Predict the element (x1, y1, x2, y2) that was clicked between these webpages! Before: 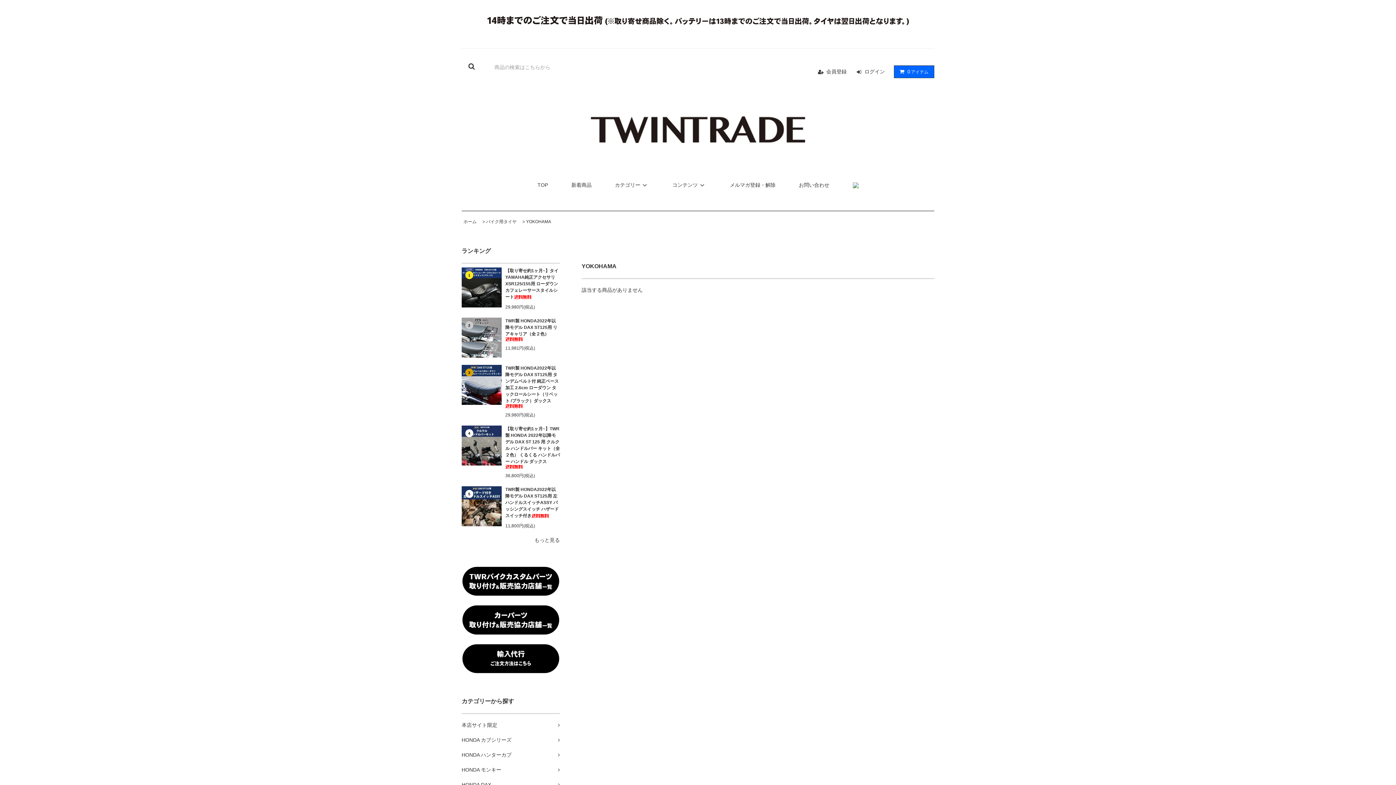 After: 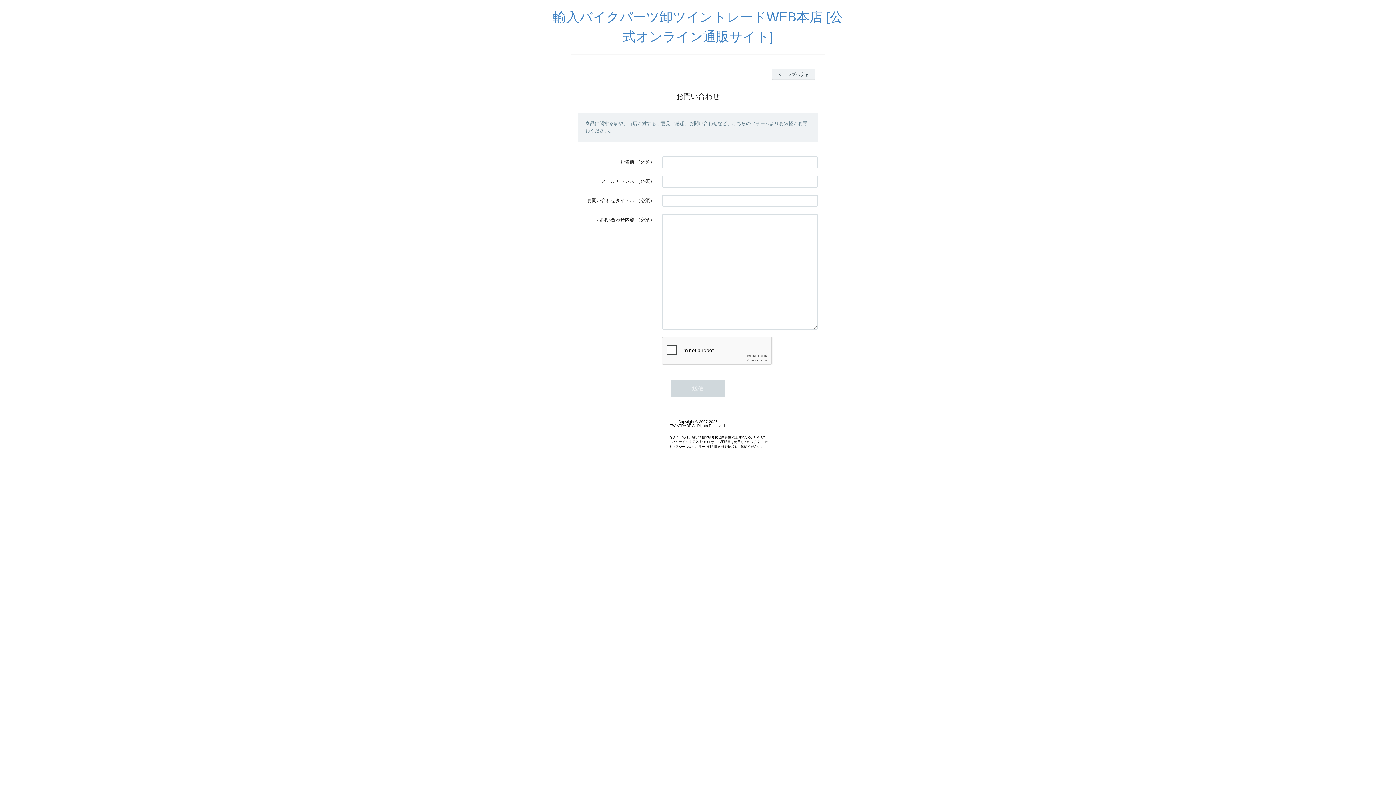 Action: bbox: (788, 176, 840, 193) label: お問い合わせ